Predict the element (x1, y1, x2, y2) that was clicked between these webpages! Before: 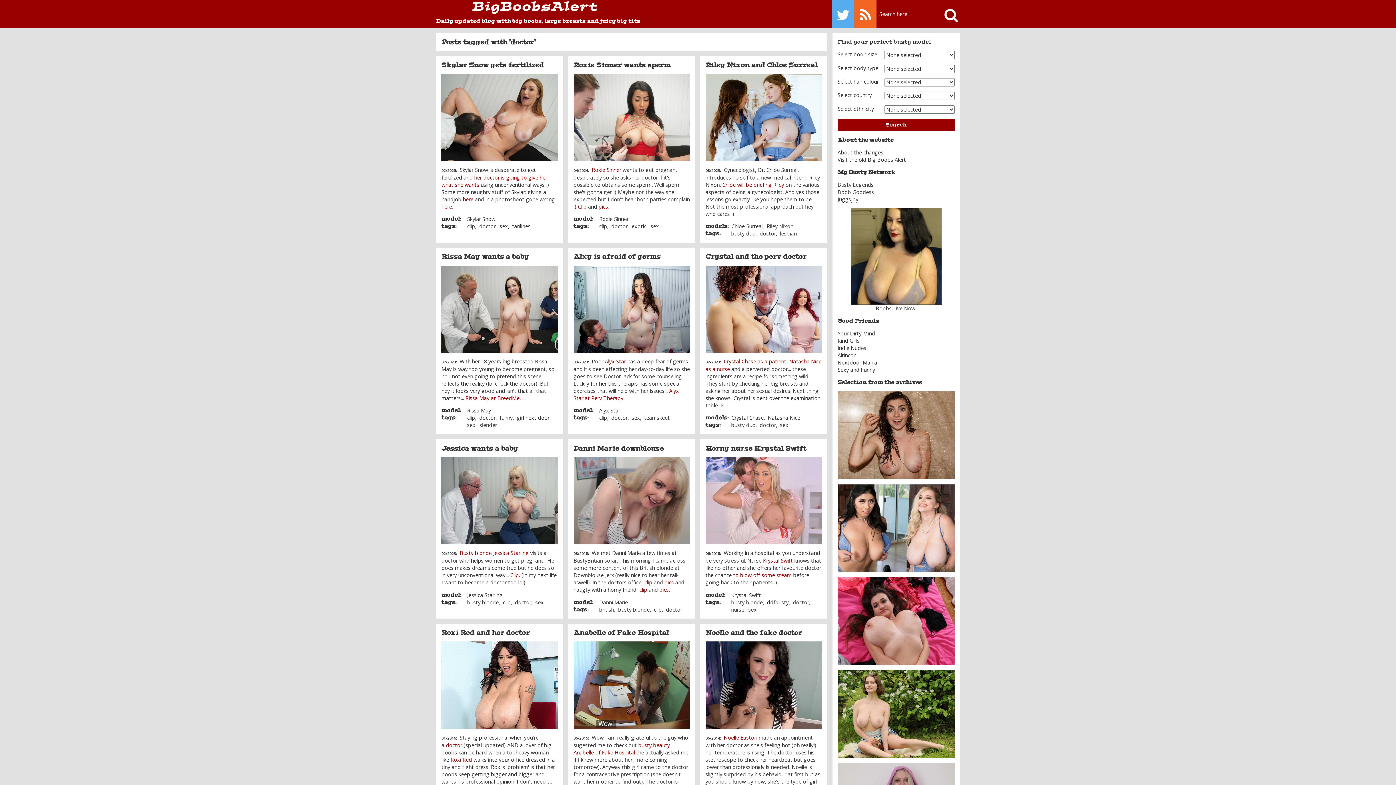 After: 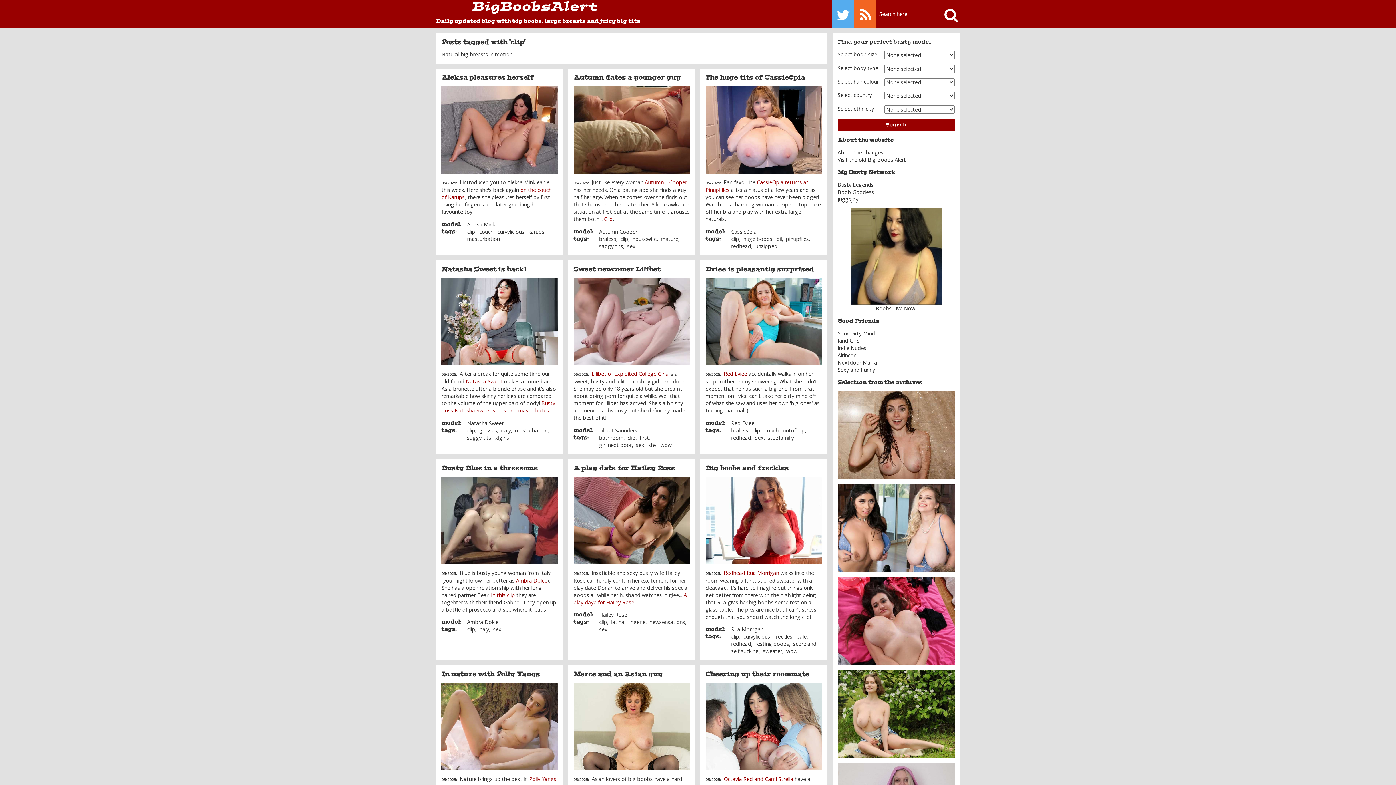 Action: label: clip bbox: (599, 222, 607, 229)